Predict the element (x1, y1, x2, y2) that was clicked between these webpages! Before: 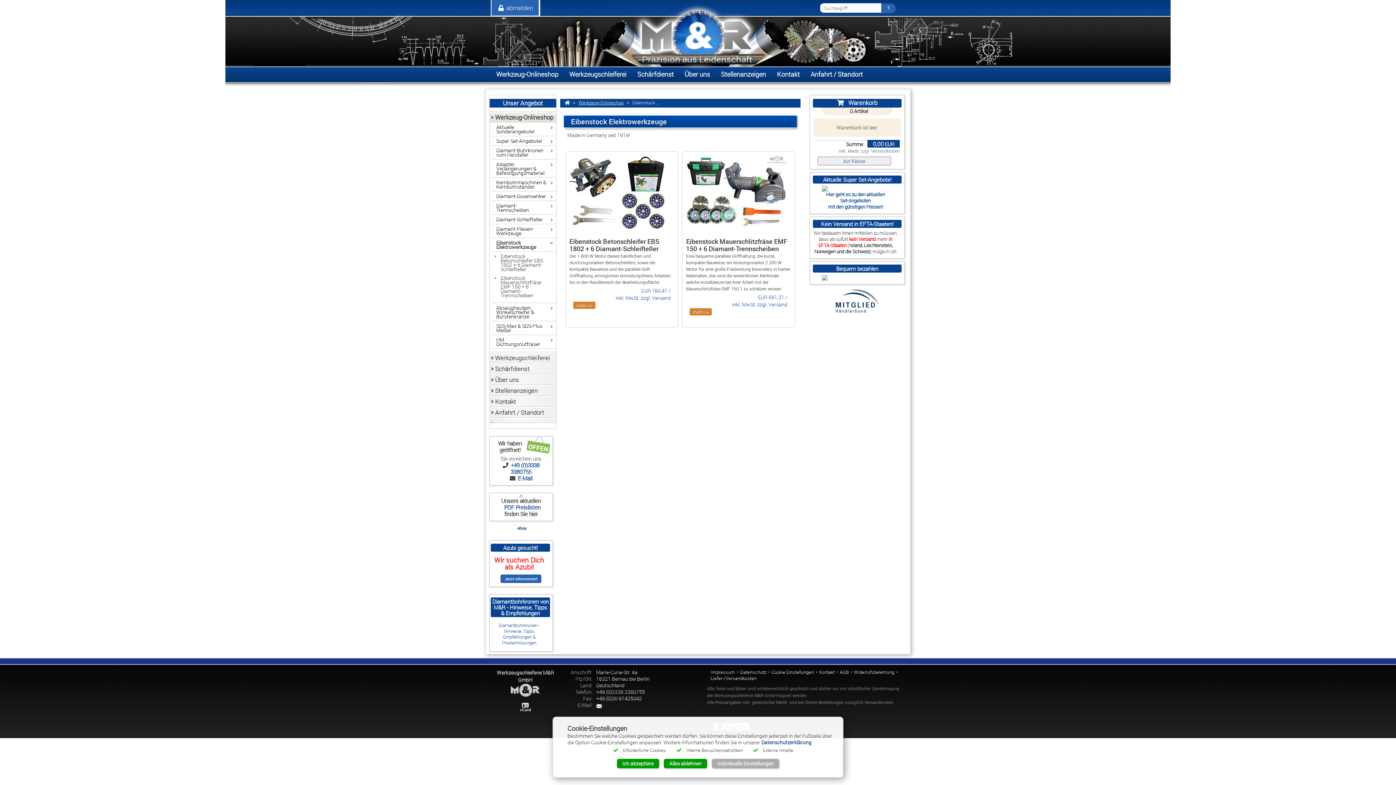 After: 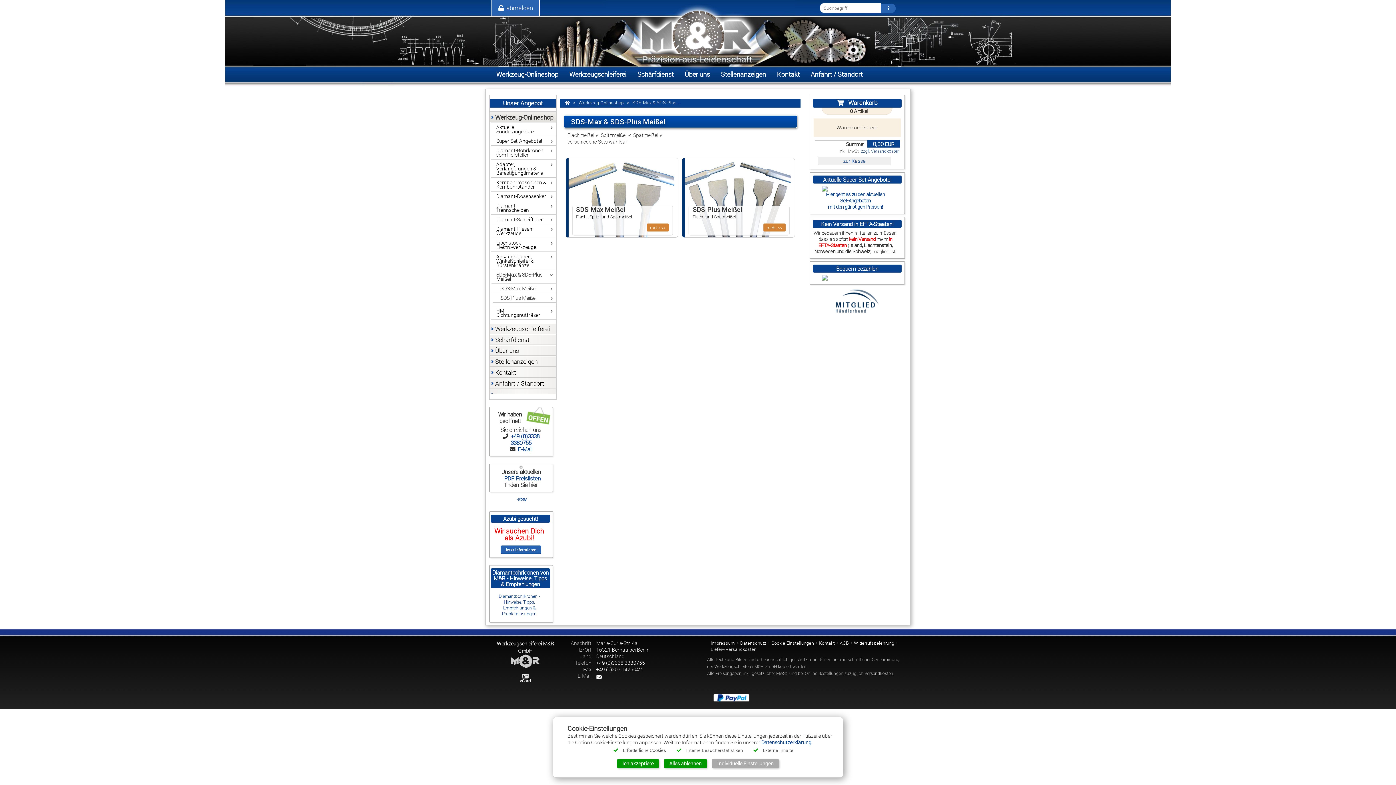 Action: bbox: (492, 321, 556, 334) label: SDS-Max & SDS-Plus Meißel